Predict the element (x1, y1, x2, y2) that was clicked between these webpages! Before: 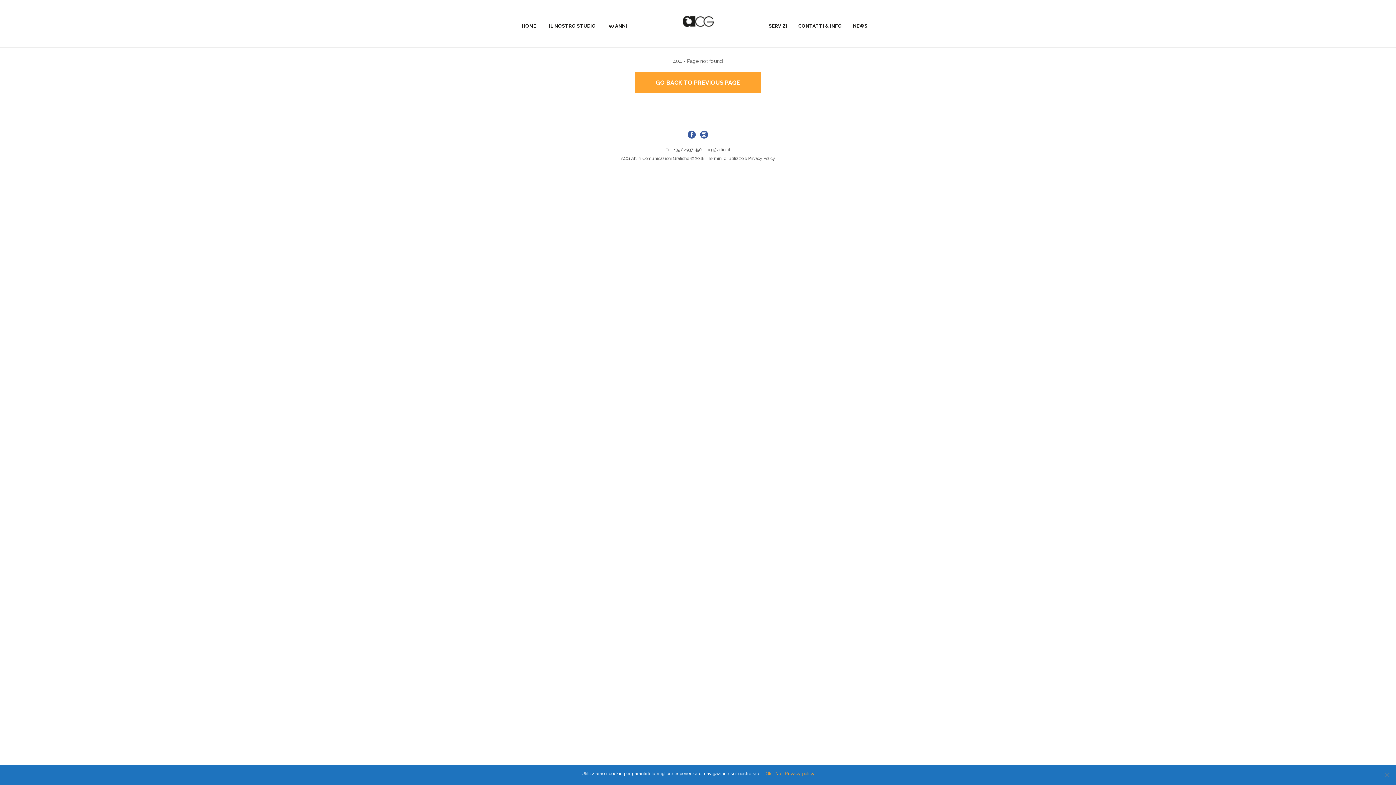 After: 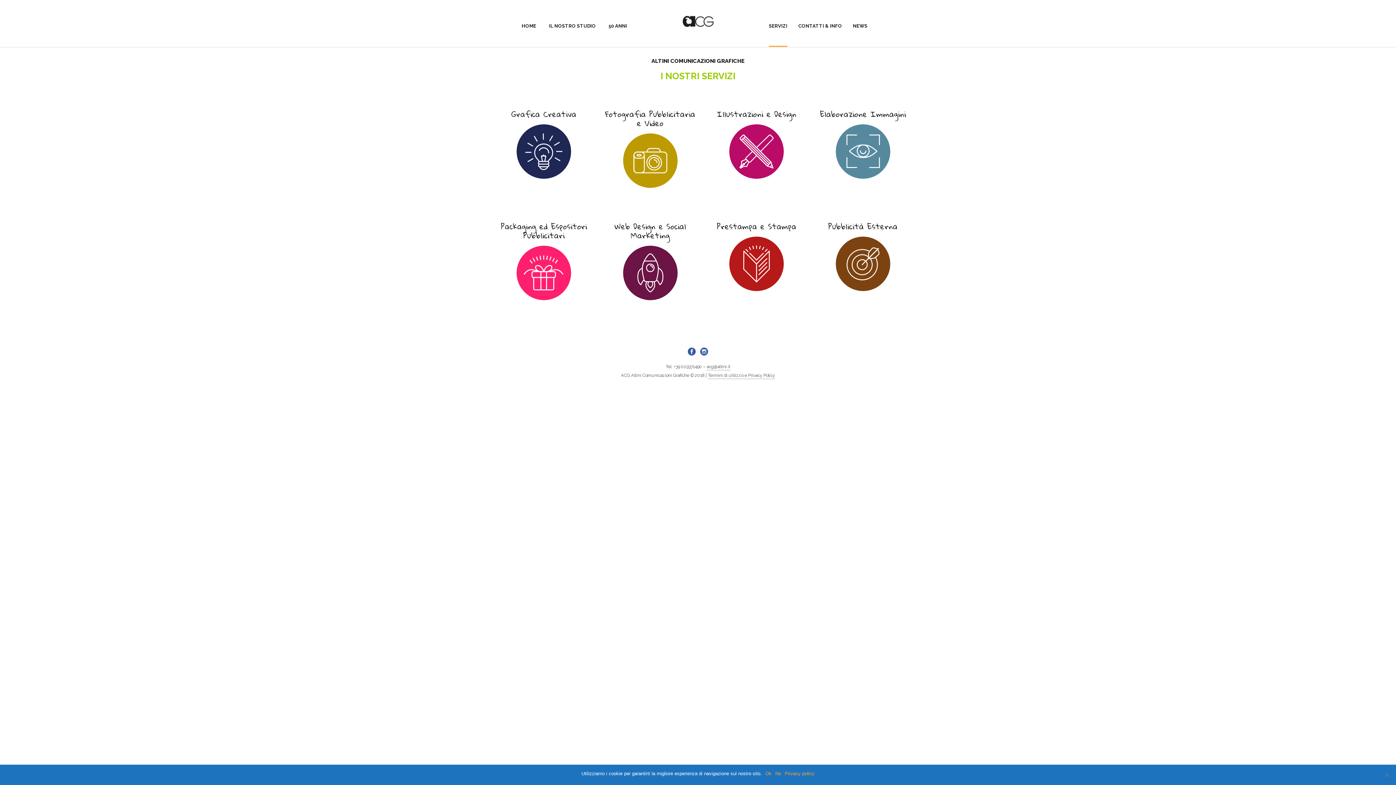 Action: bbox: (769, 20, 787, 33) label: SERVIZI